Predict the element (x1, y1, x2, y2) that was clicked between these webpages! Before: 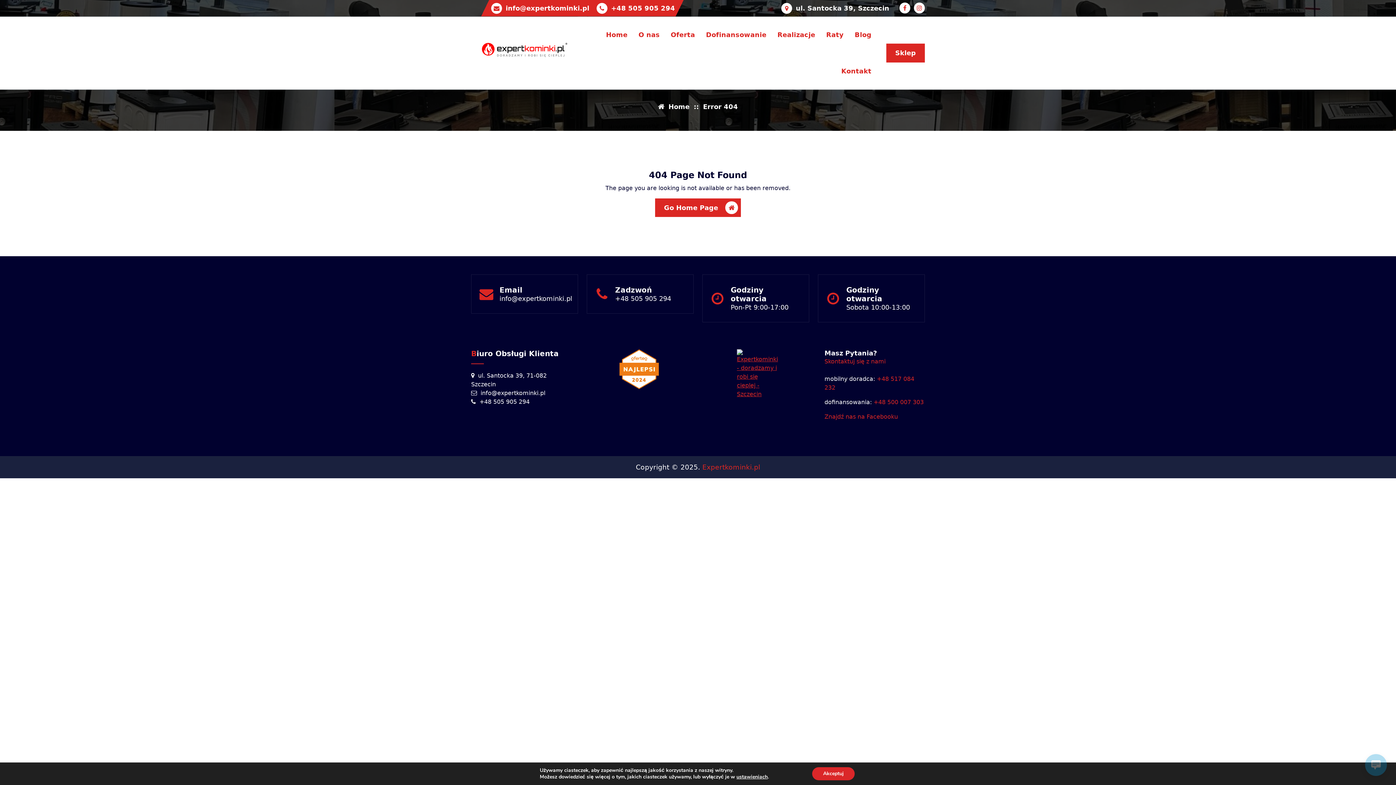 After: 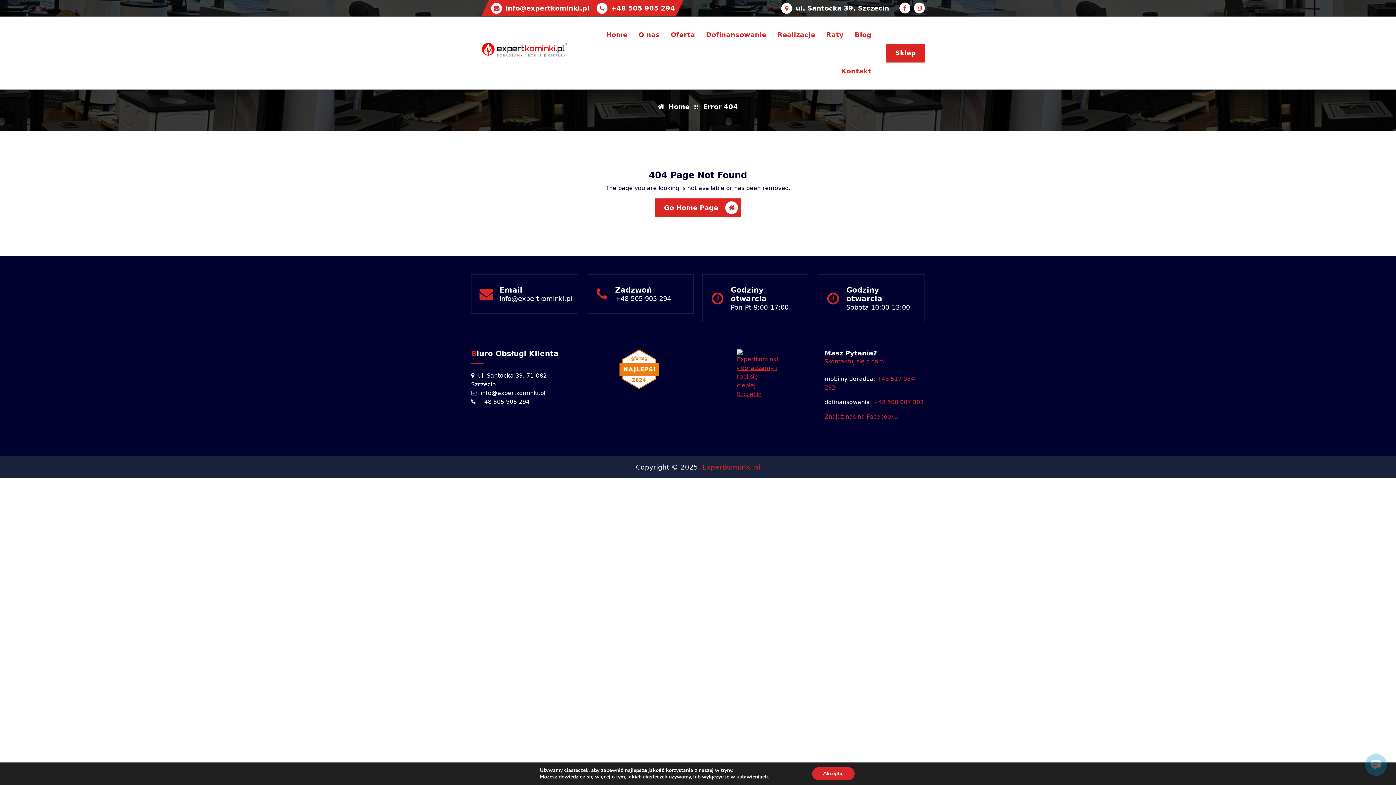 Action: bbox: (589, 349, 689, 389)